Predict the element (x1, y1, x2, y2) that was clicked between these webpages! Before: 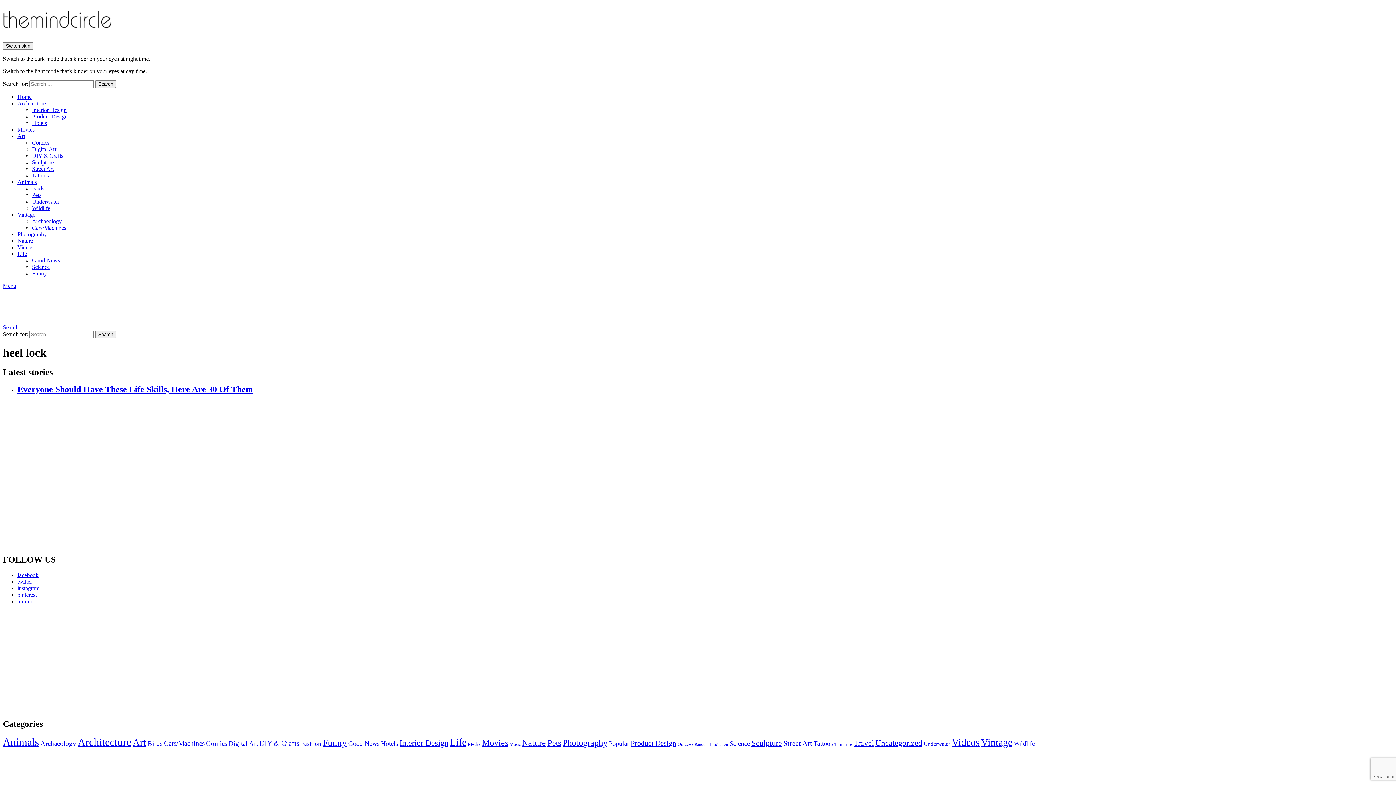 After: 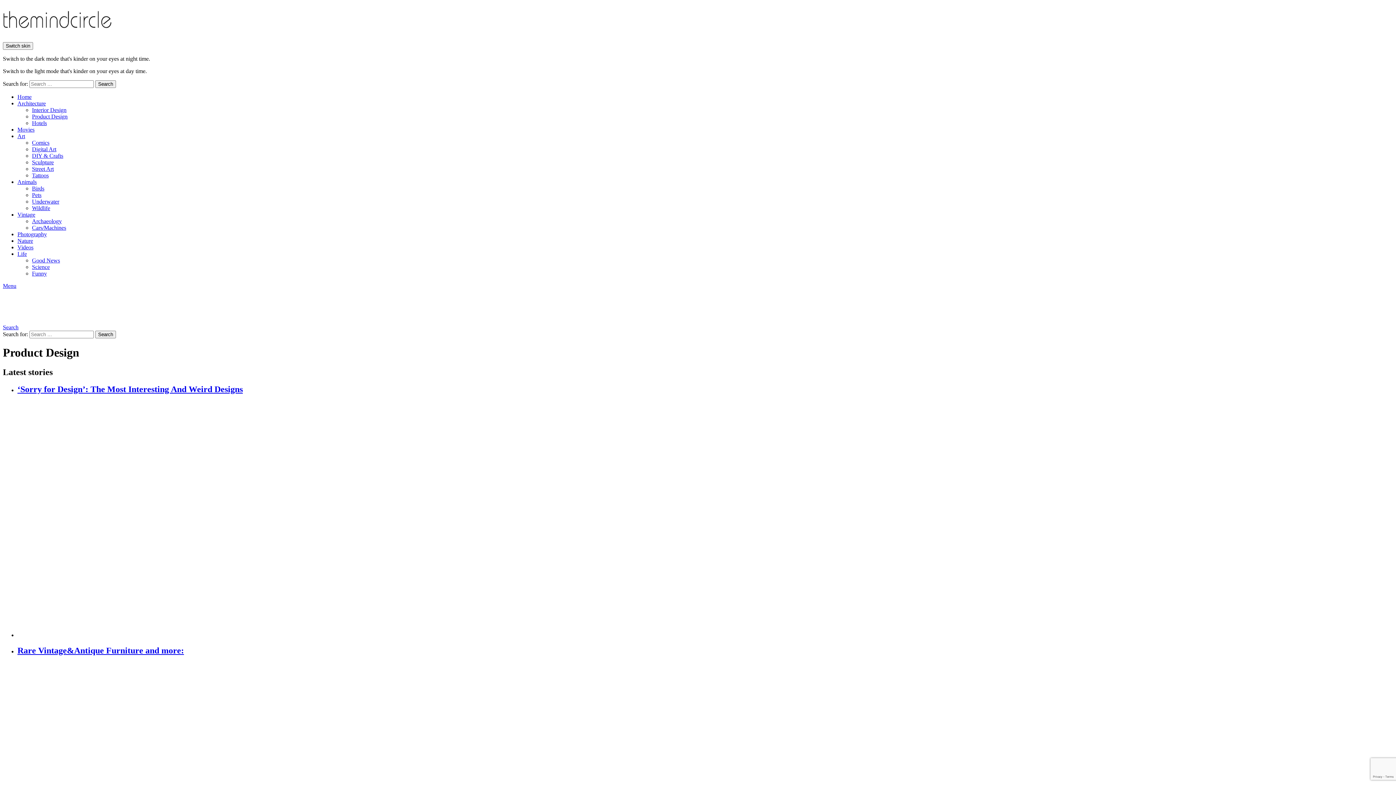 Action: label: Product Design bbox: (32, 113, 67, 119)